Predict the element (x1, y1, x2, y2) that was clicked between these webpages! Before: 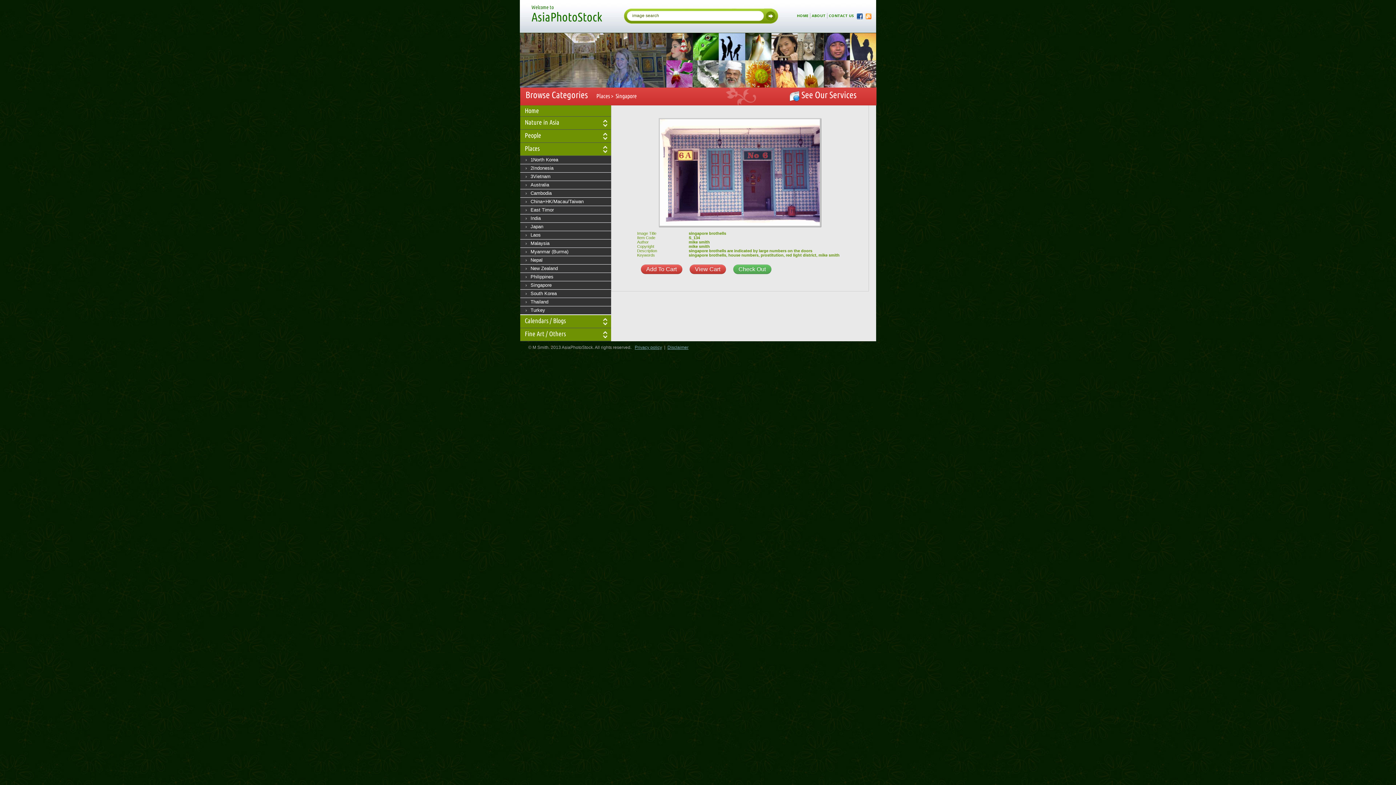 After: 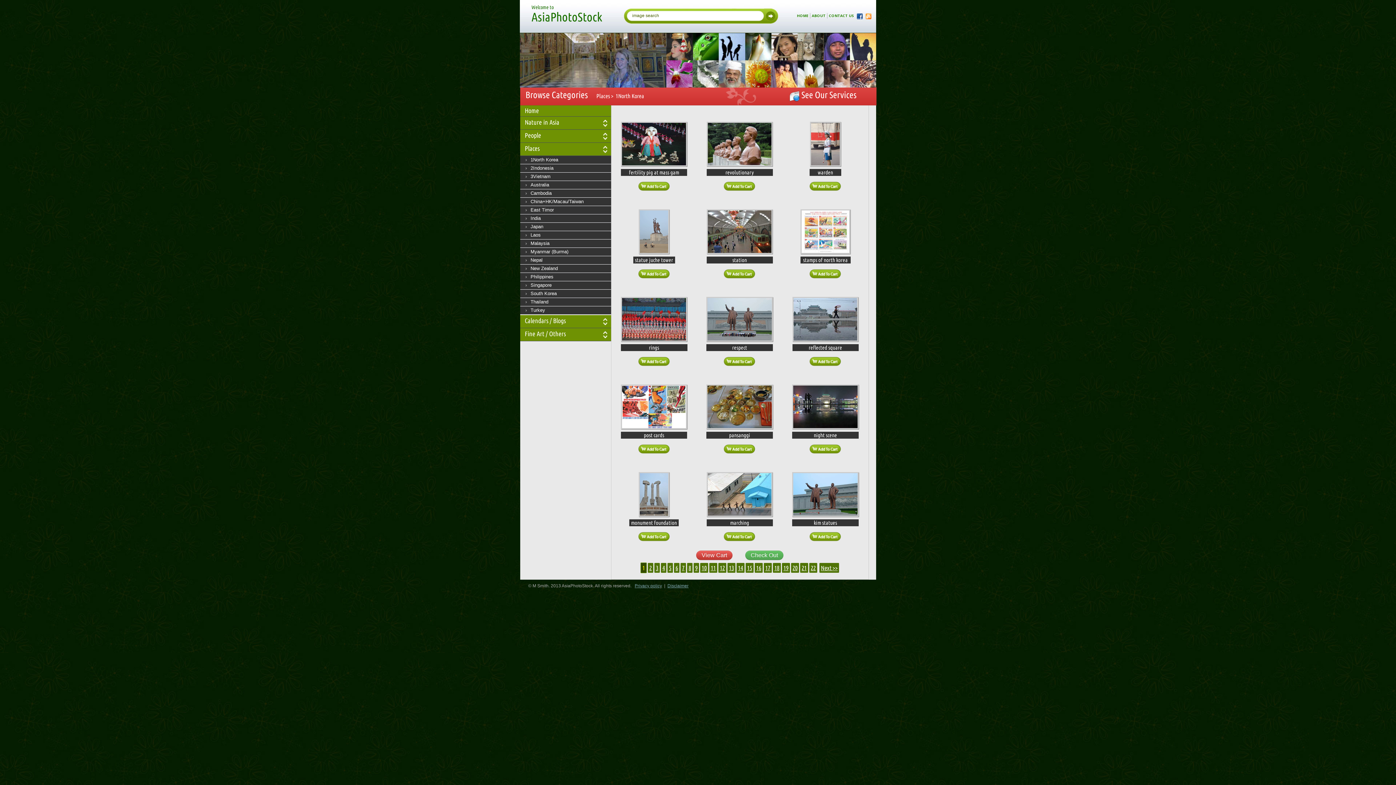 Action: bbox: (530, 157, 558, 162) label: 1North Korea